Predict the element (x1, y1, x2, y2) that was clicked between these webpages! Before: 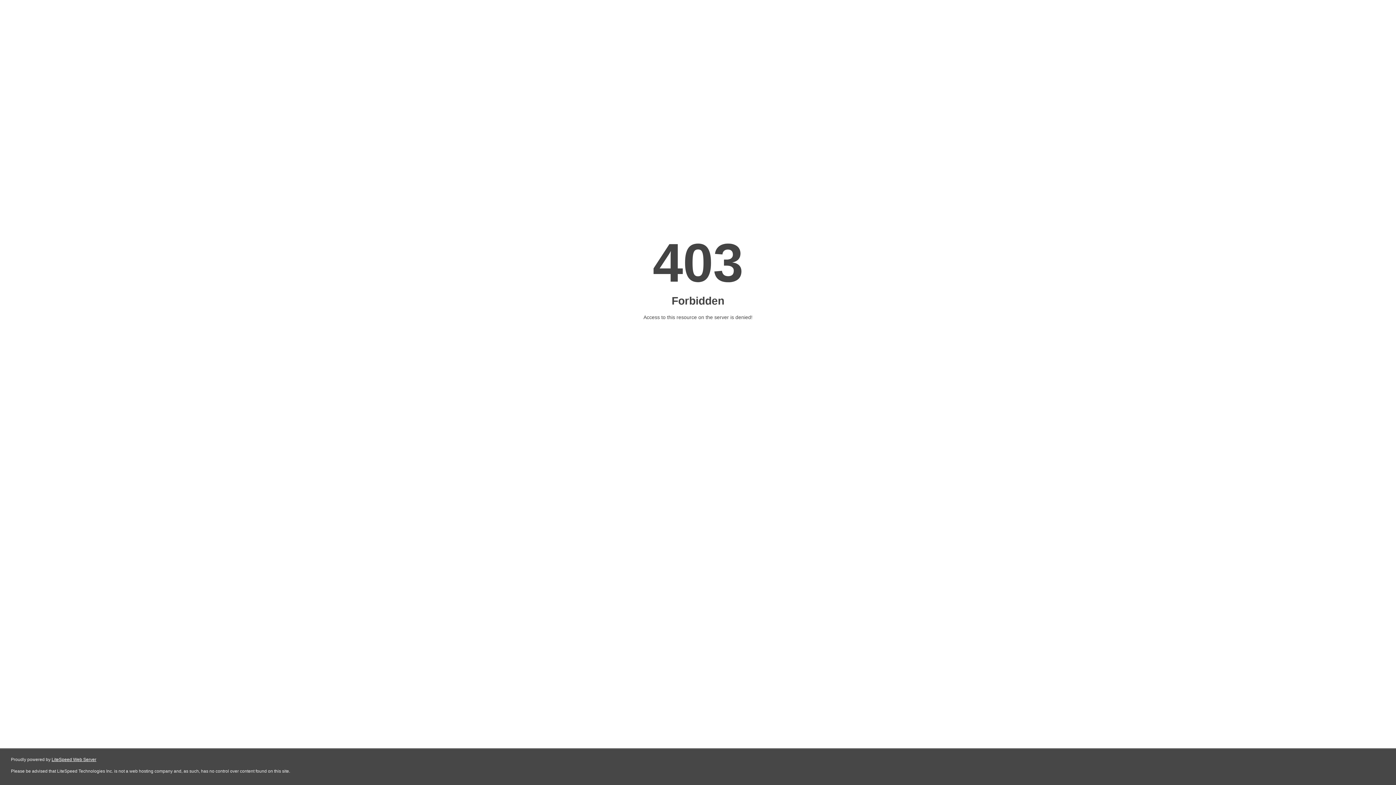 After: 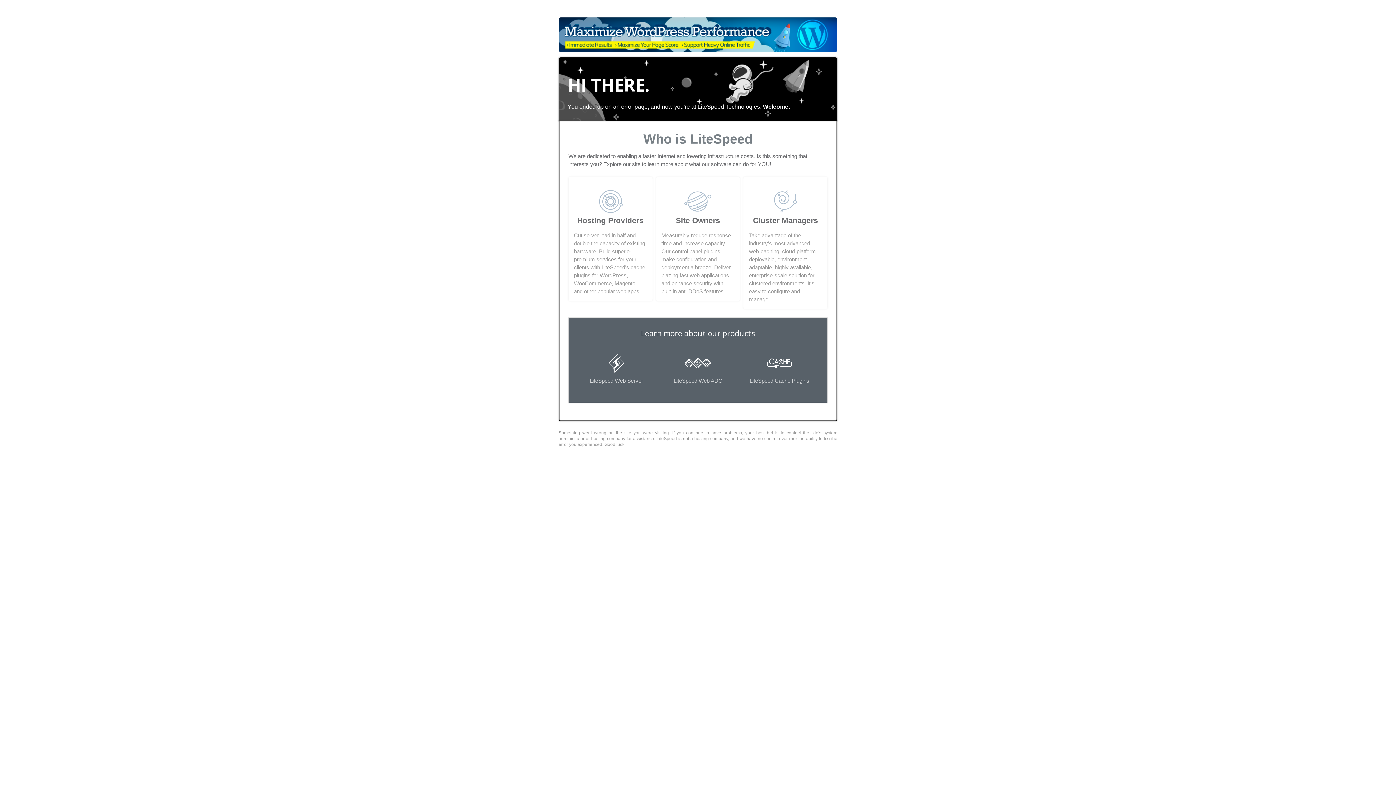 Action: bbox: (51, 757, 96, 762) label: LiteSpeed Web Server